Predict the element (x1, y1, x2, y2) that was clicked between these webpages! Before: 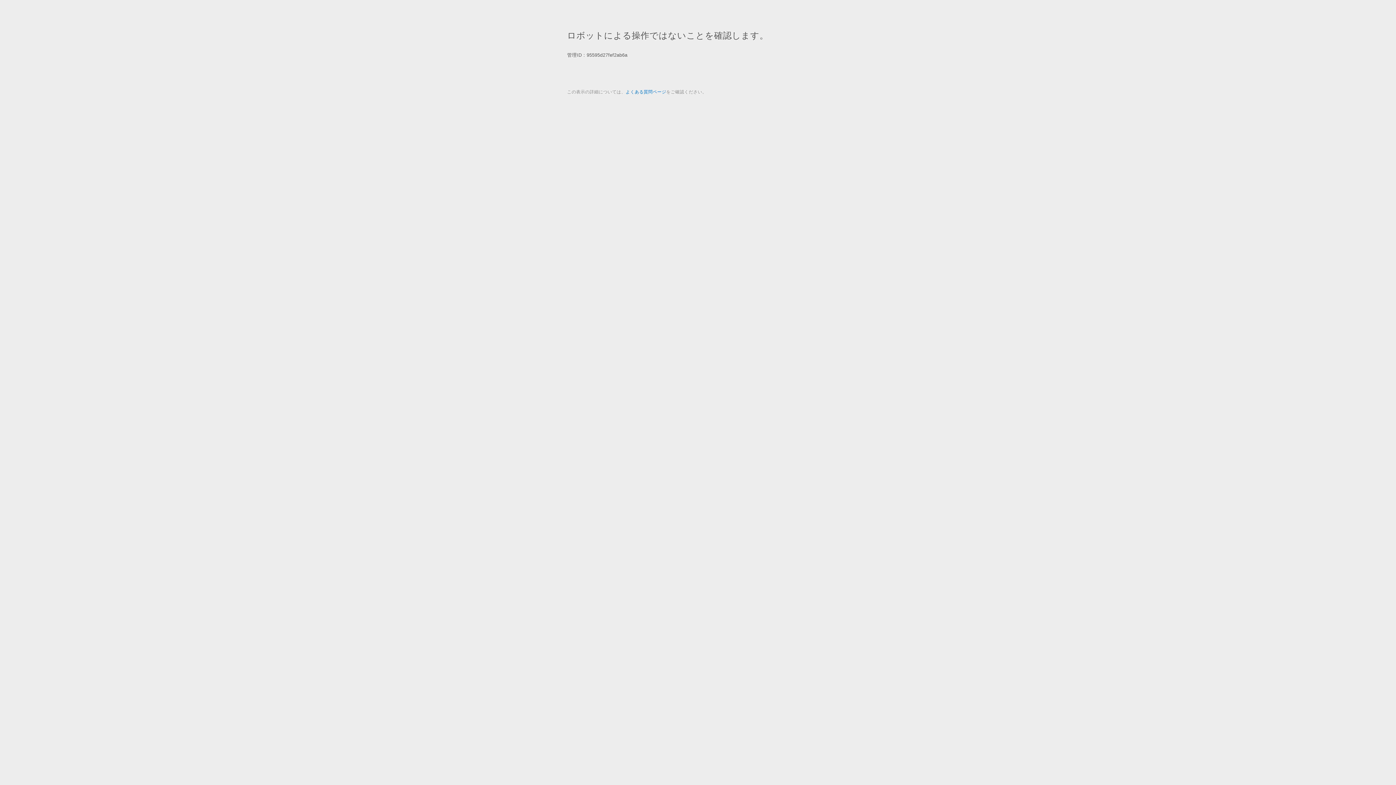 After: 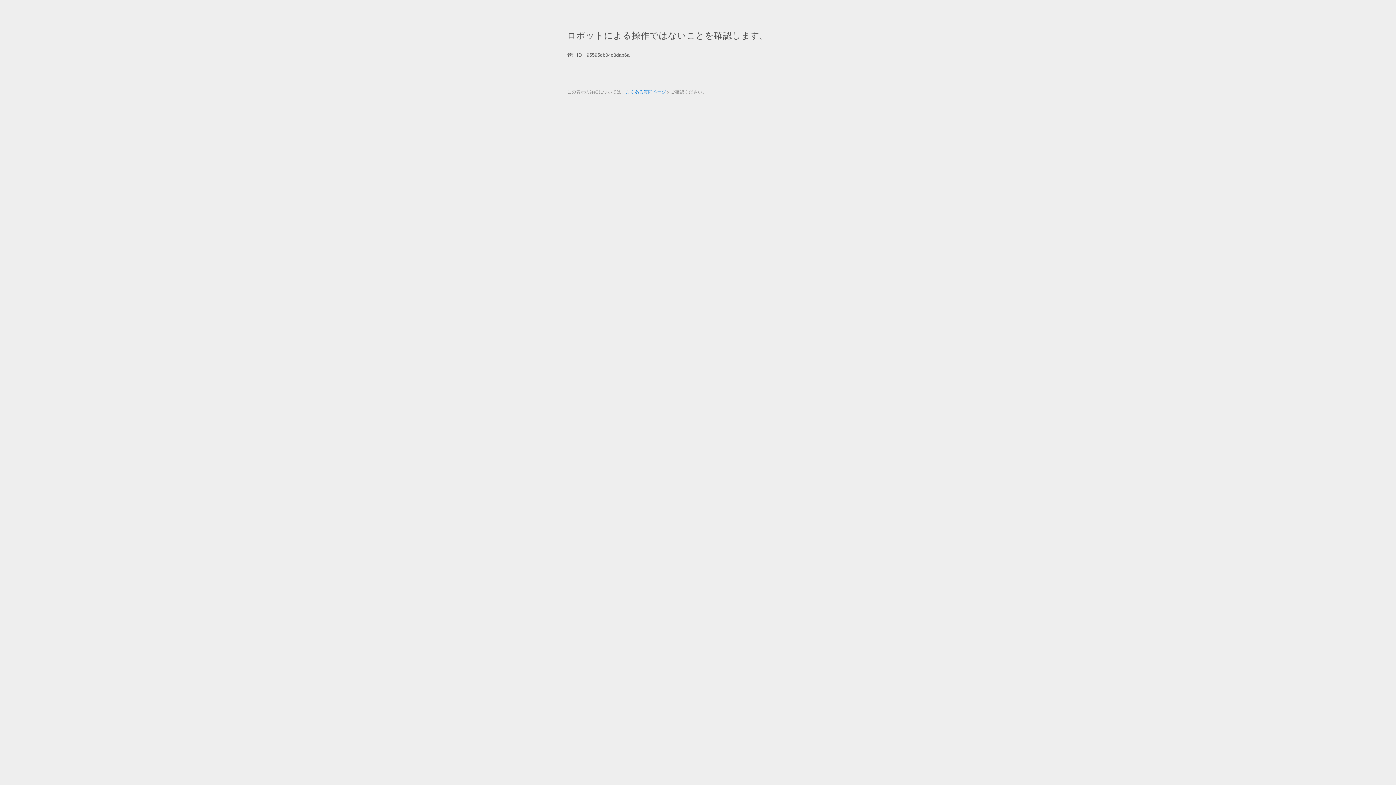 Action: label: よくある質問ページ bbox: (625, 89, 666, 94)